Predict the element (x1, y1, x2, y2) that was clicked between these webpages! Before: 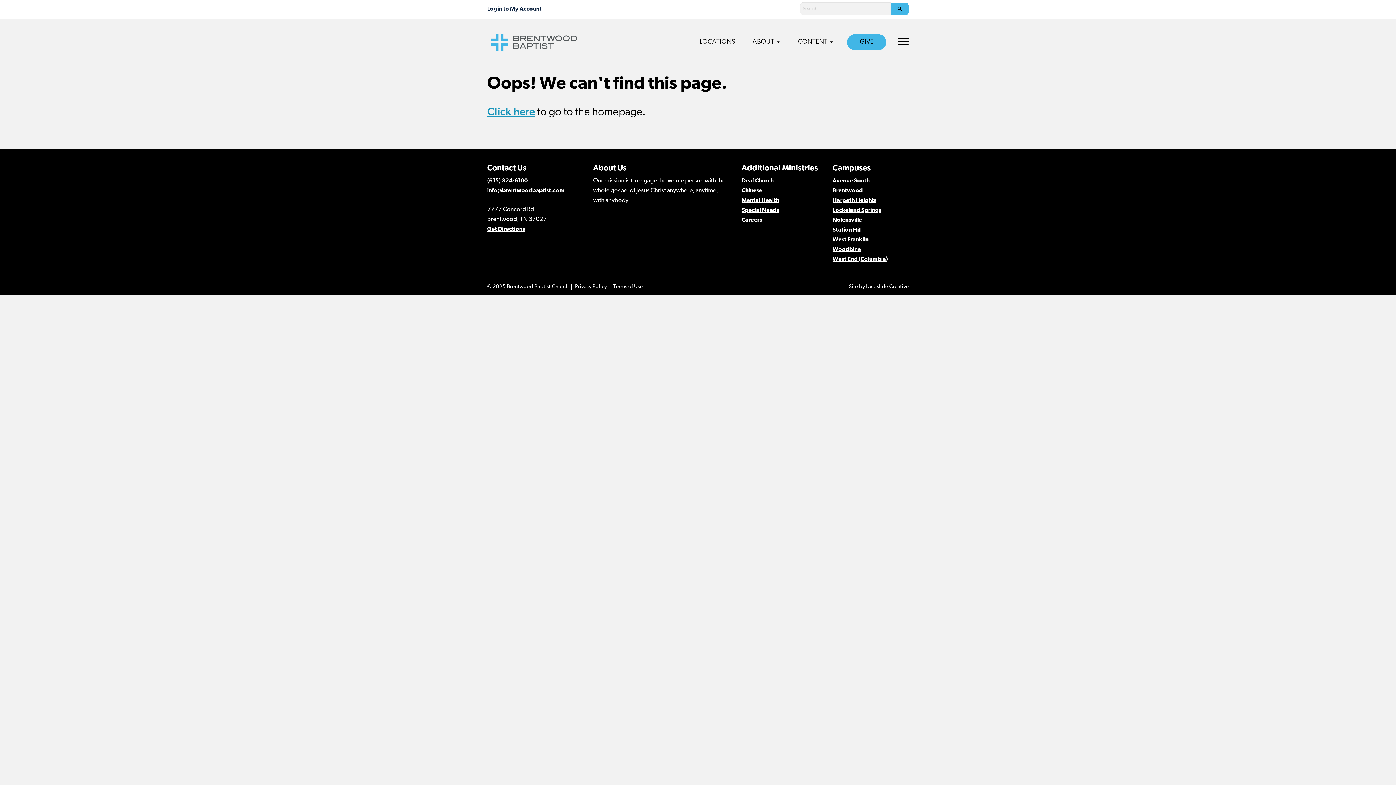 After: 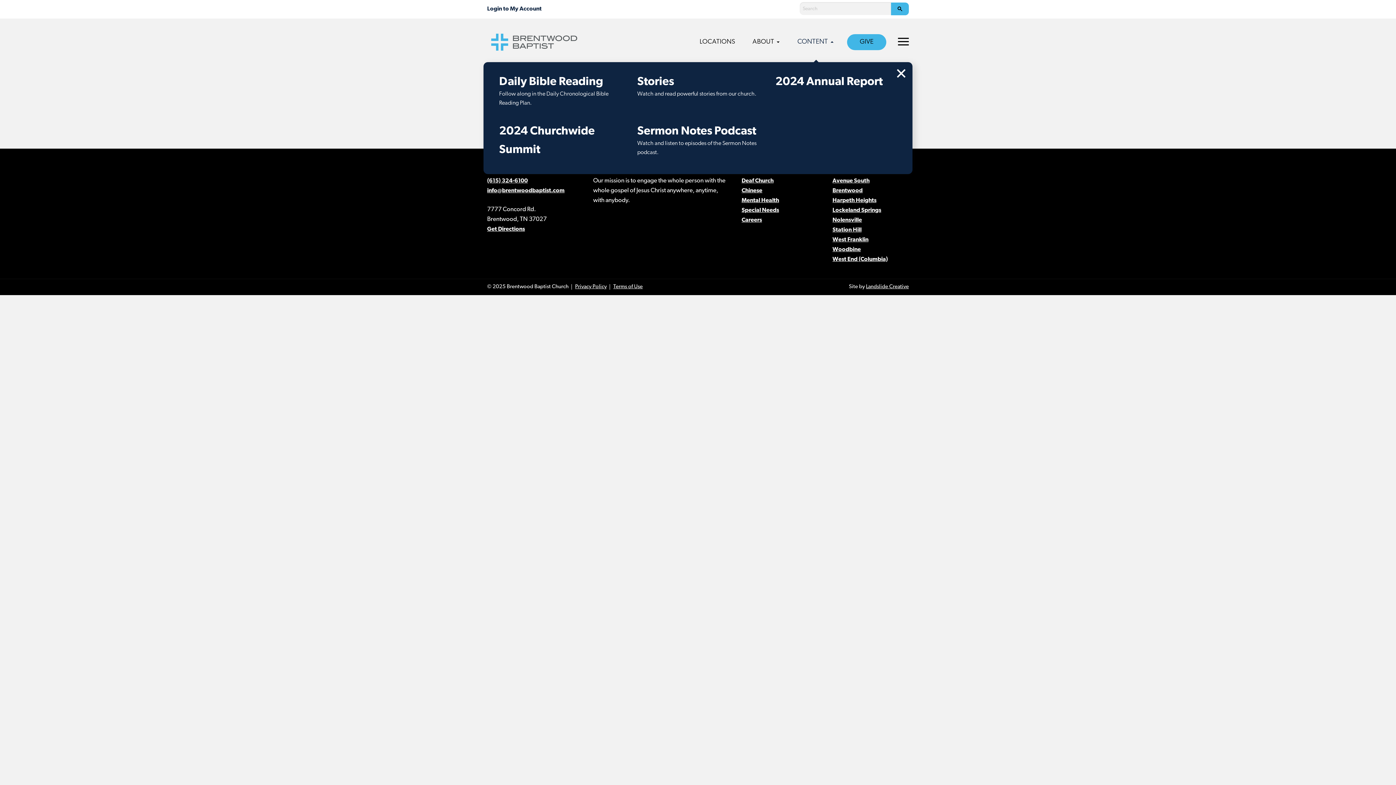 Action: label: CONTENT bbox: (790, 34, 842, 50)